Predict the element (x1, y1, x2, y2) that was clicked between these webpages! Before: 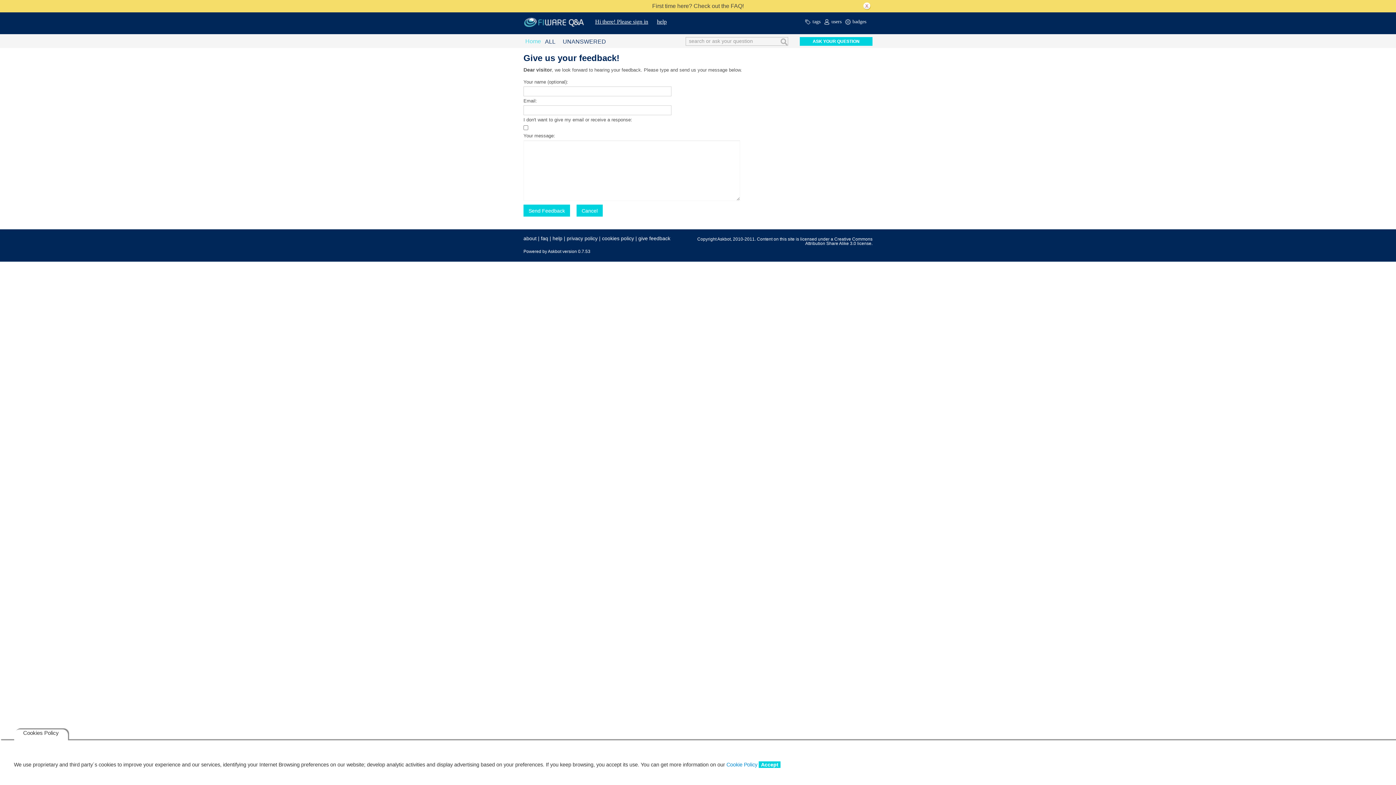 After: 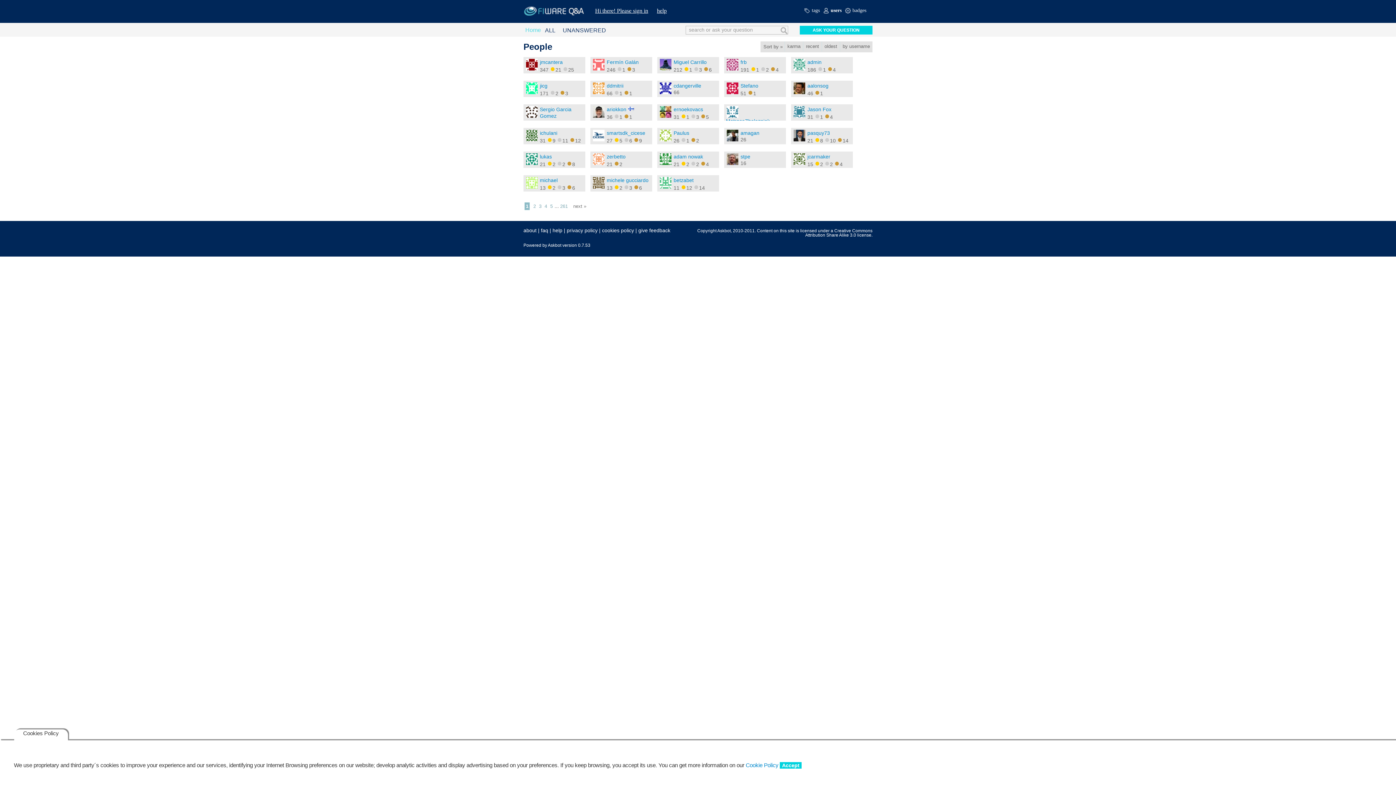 Action: label: users bbox: (824, 17, 845, 29)